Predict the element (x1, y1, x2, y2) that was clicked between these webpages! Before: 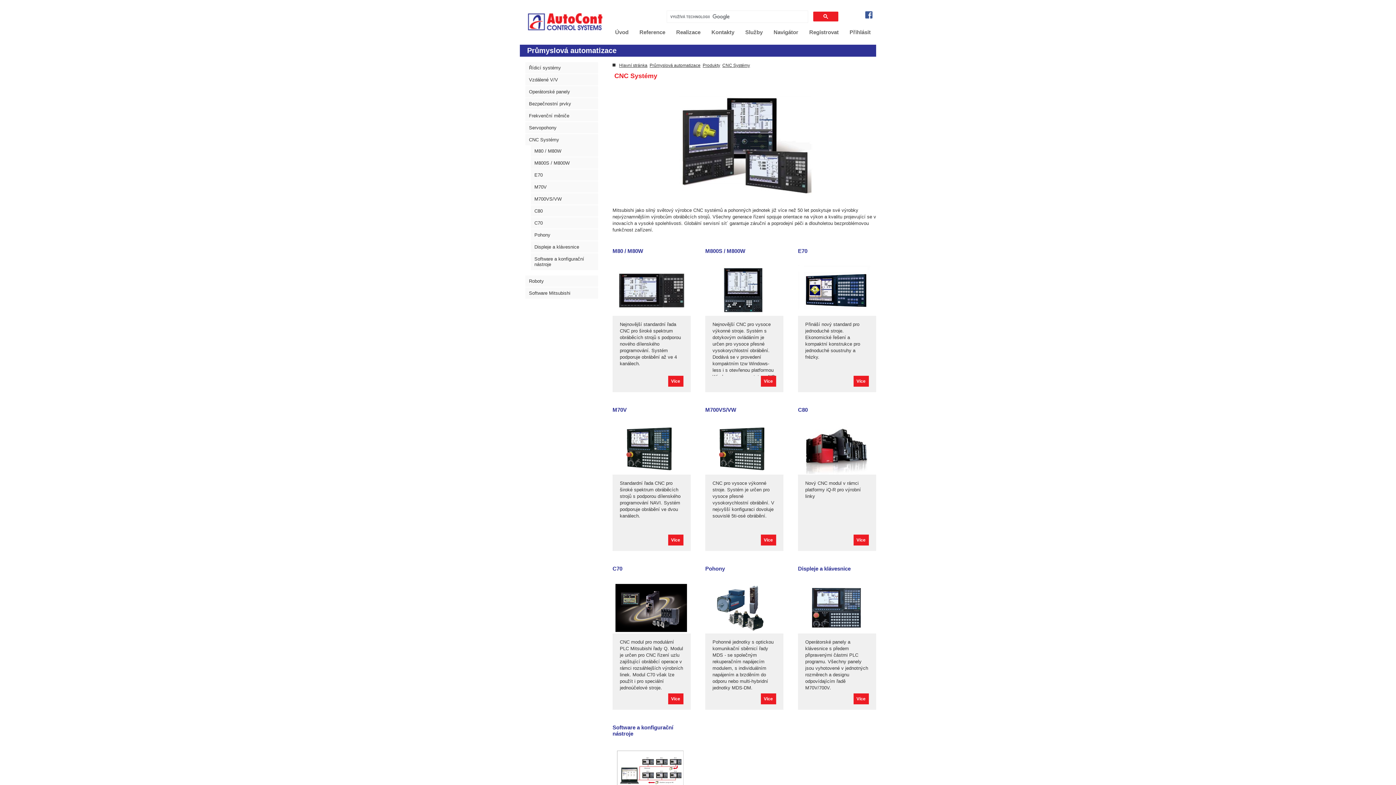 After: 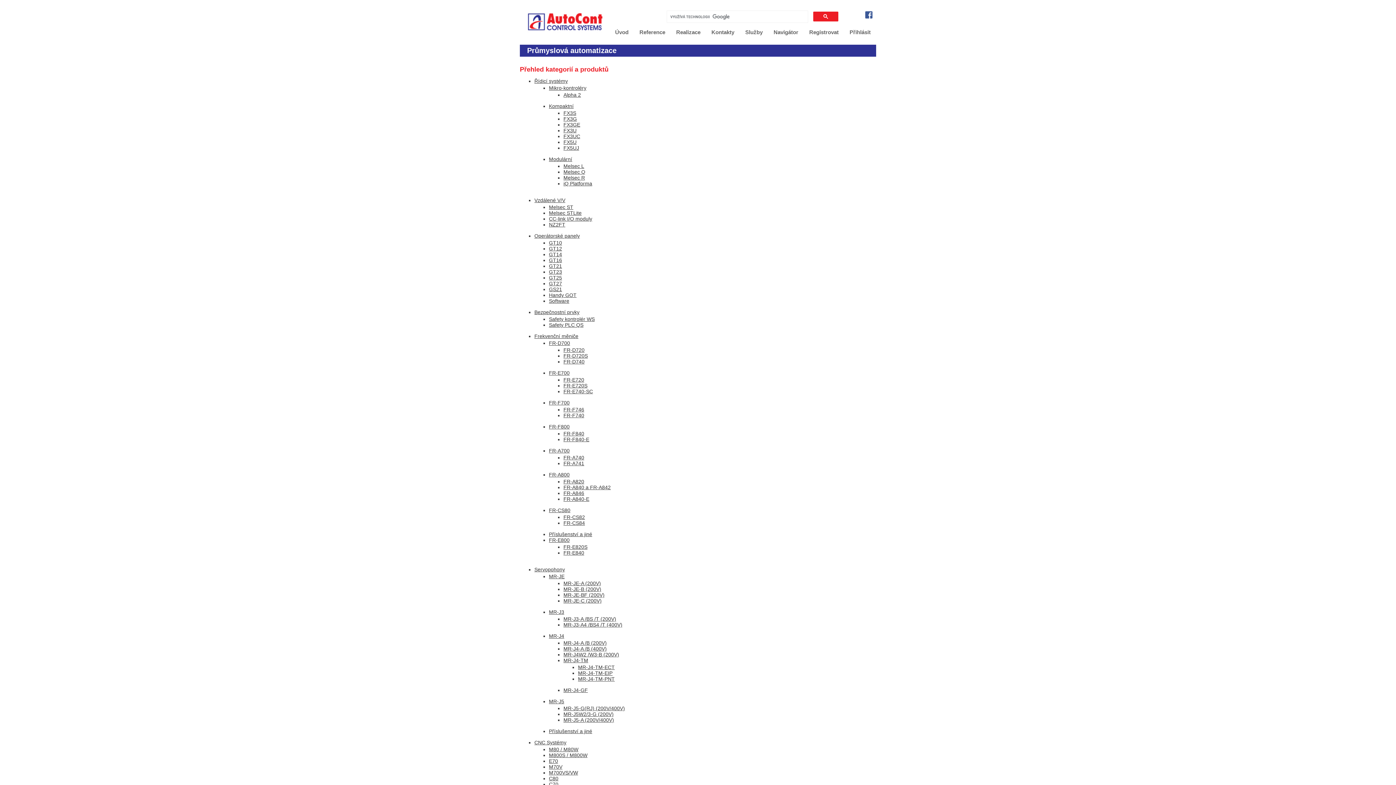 Action: label: Navigátor bbox: (768, 25, 804, 39)